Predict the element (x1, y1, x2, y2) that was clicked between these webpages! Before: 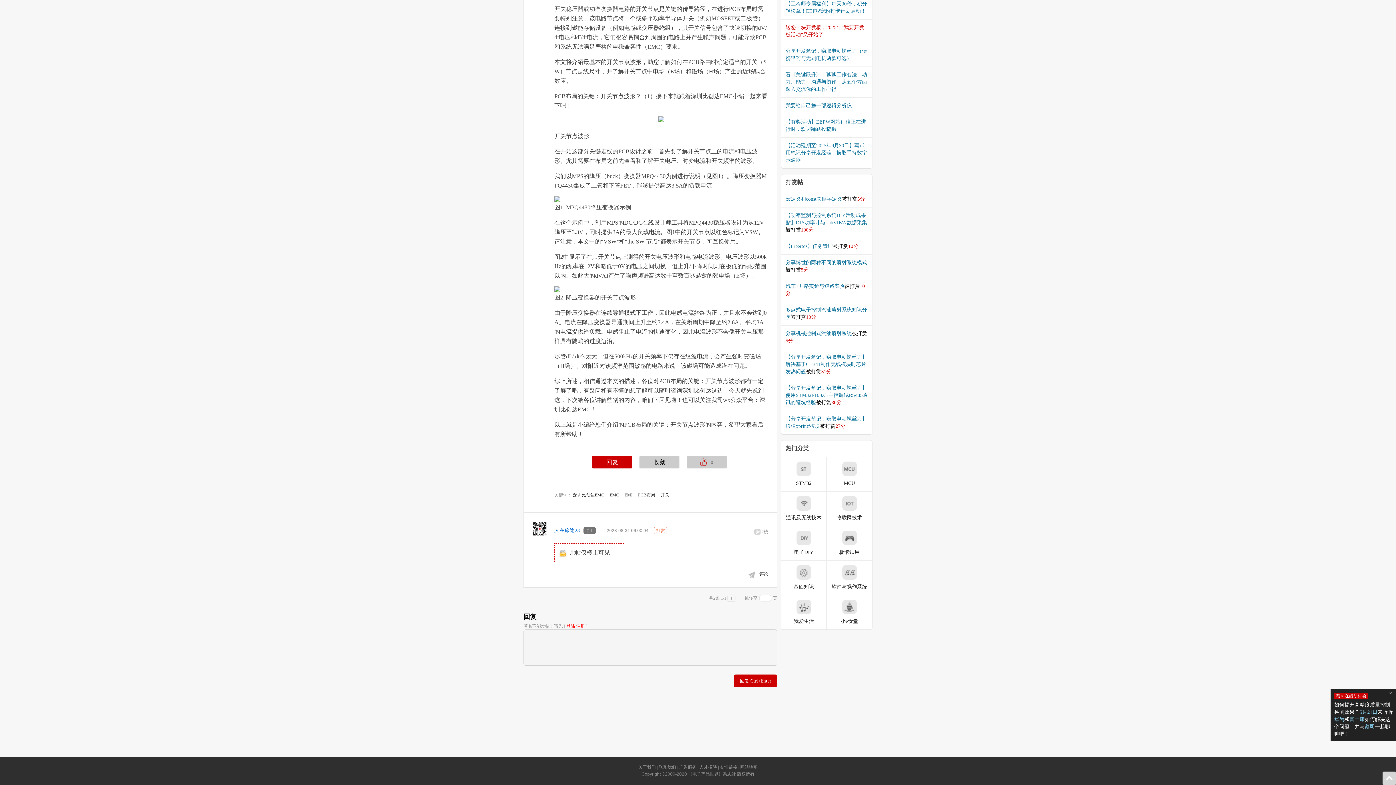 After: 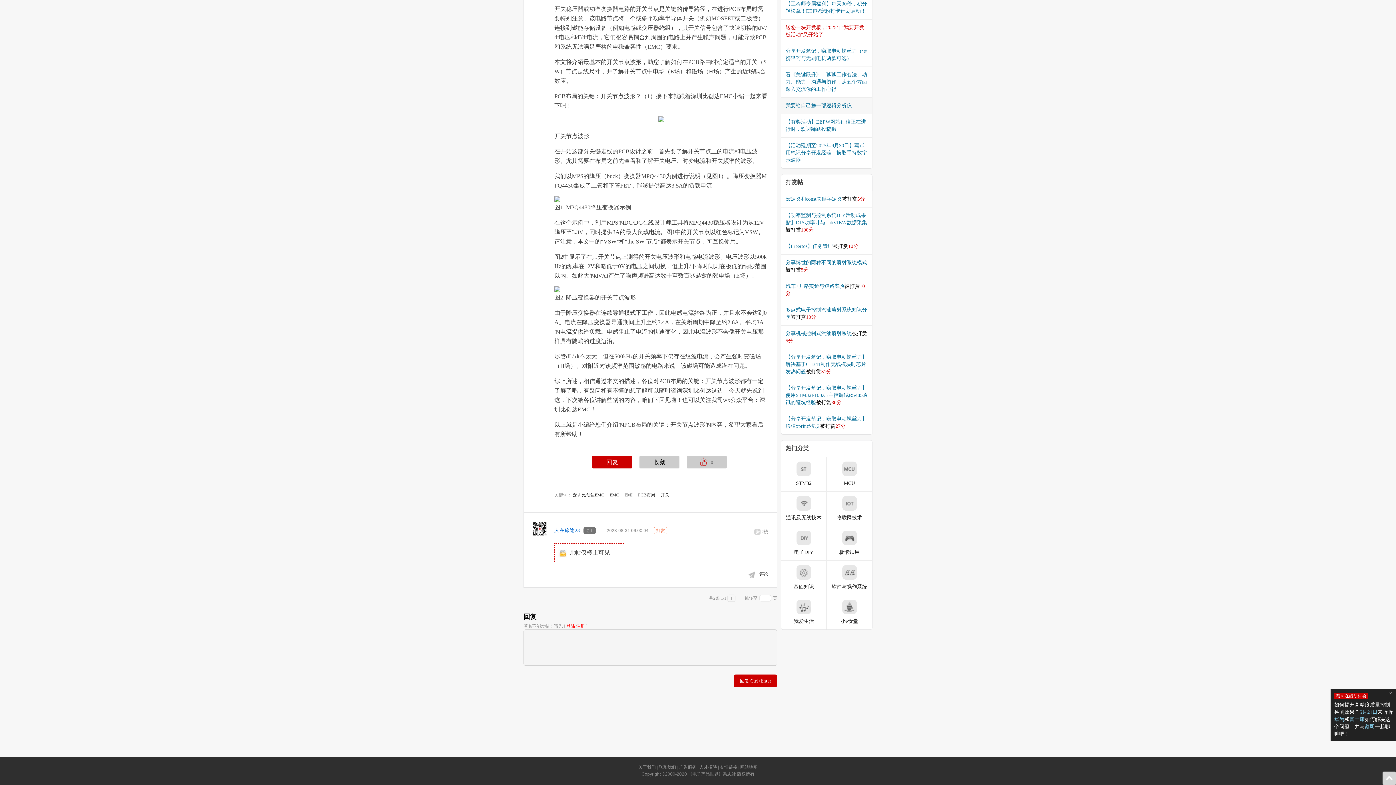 Action: label: 我要给自己挣一部逻辑分析仪 bbox: (785, 102, 852, 108)